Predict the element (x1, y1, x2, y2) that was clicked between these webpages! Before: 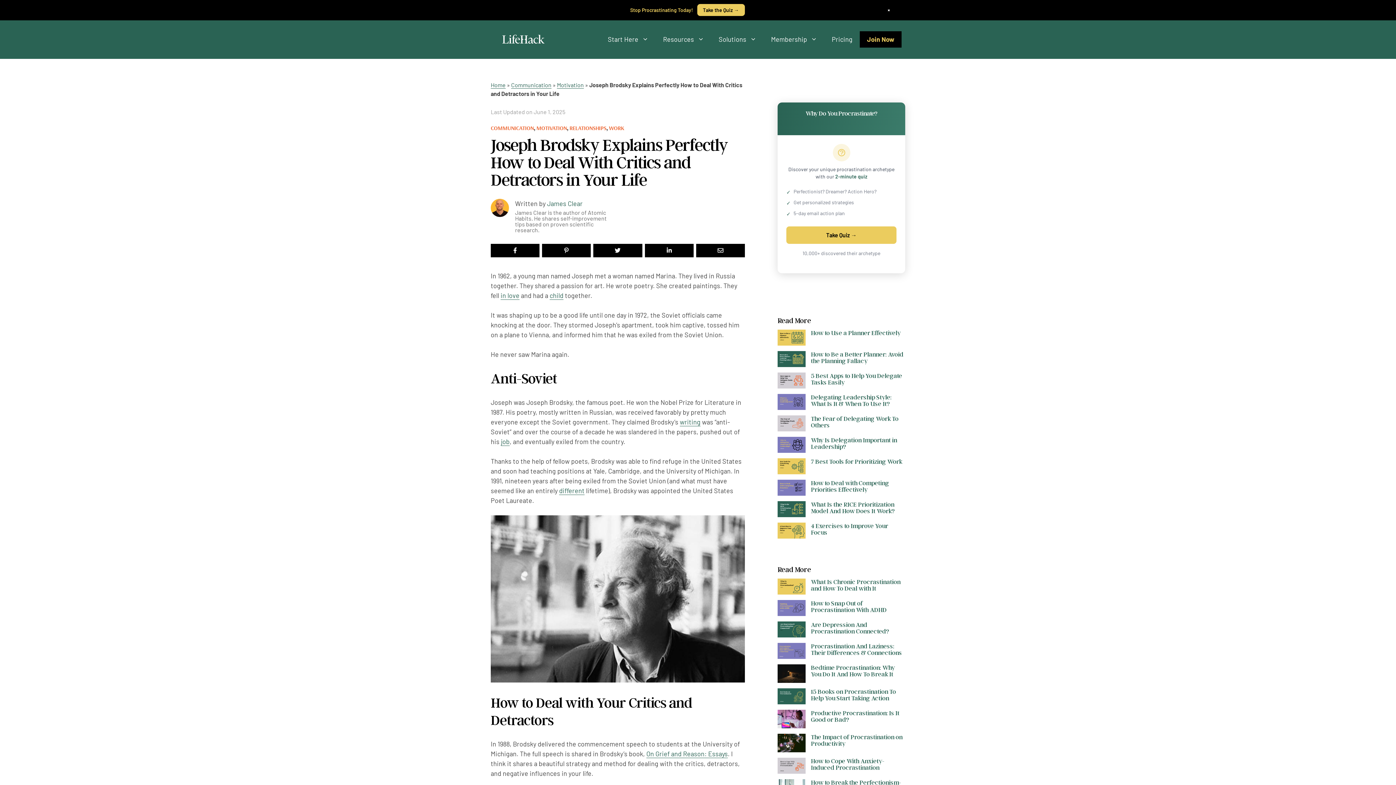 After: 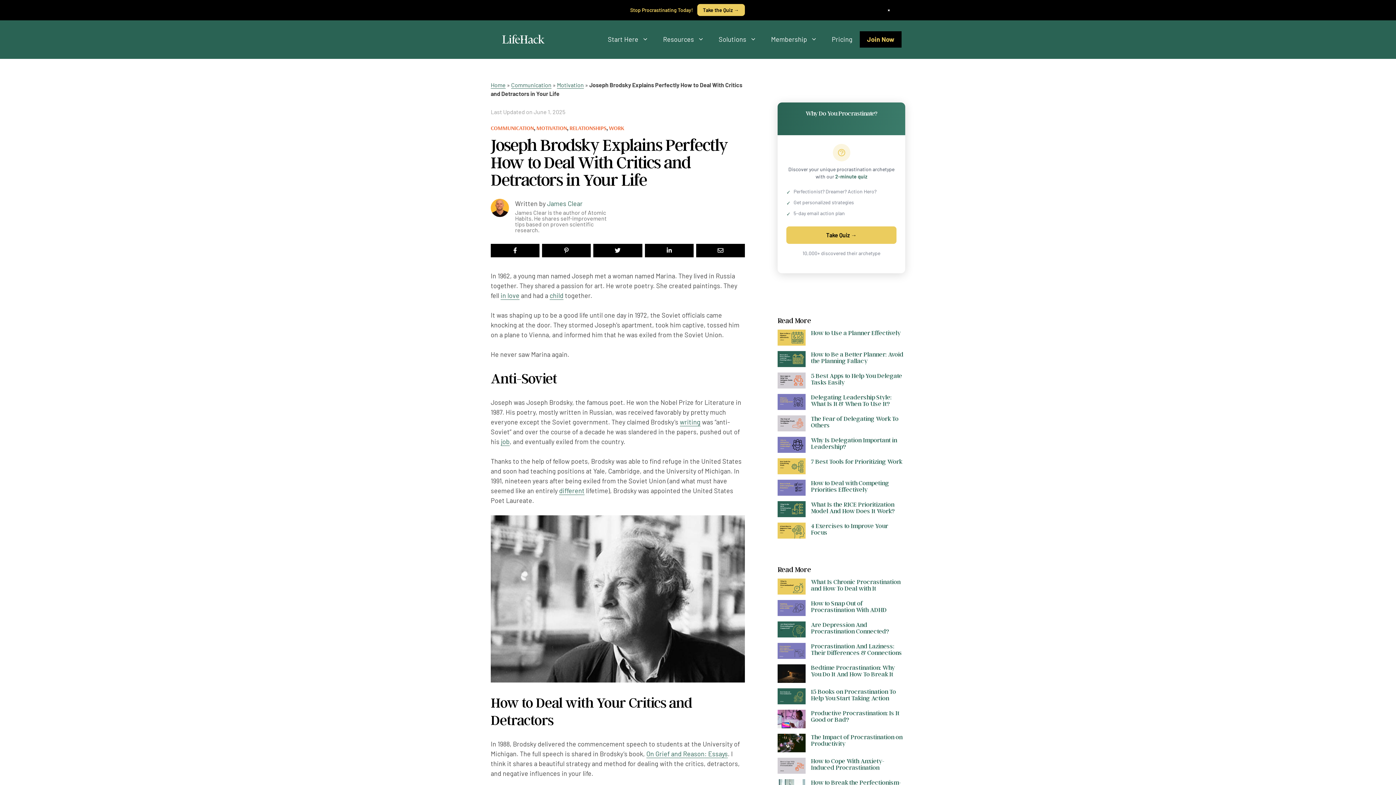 Action: label: + bbox: (795, 243, 811, 259)